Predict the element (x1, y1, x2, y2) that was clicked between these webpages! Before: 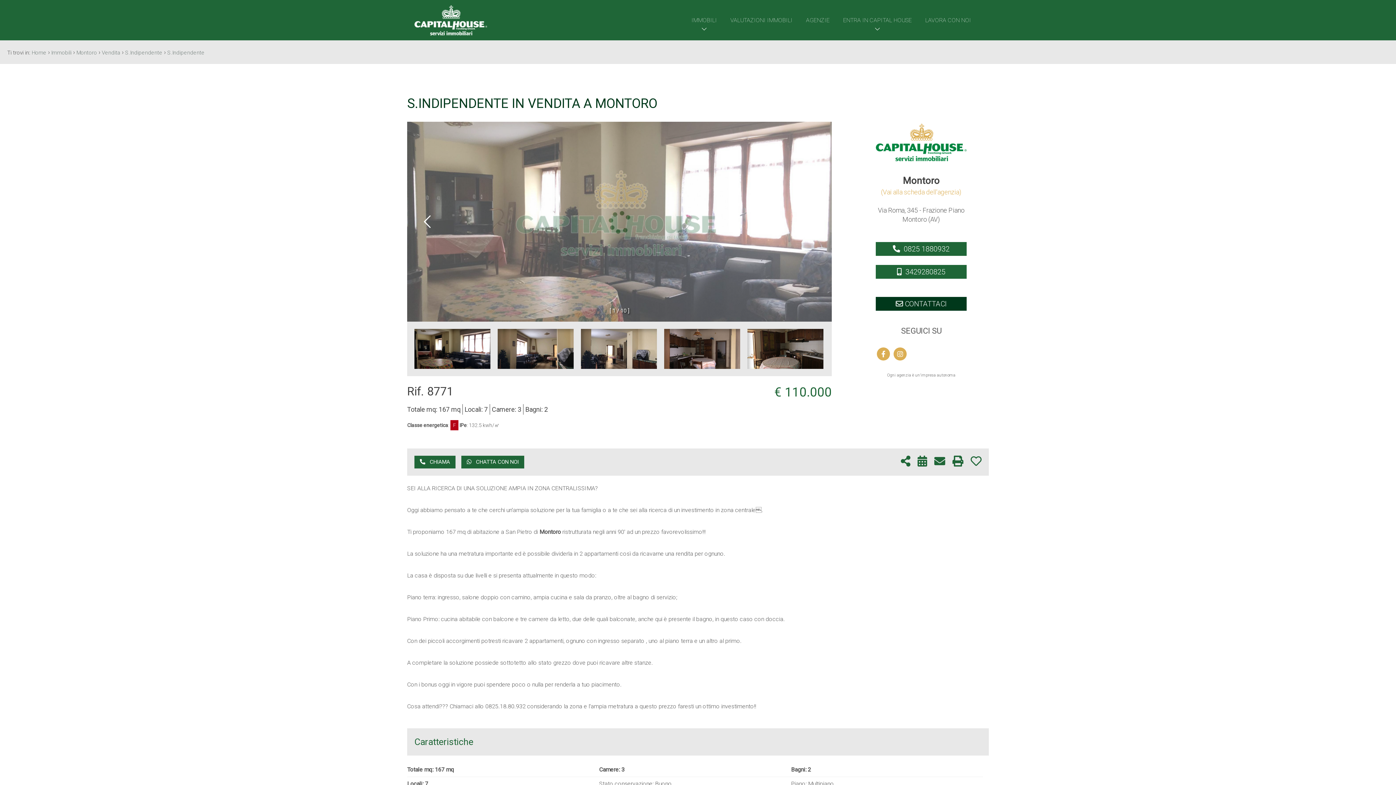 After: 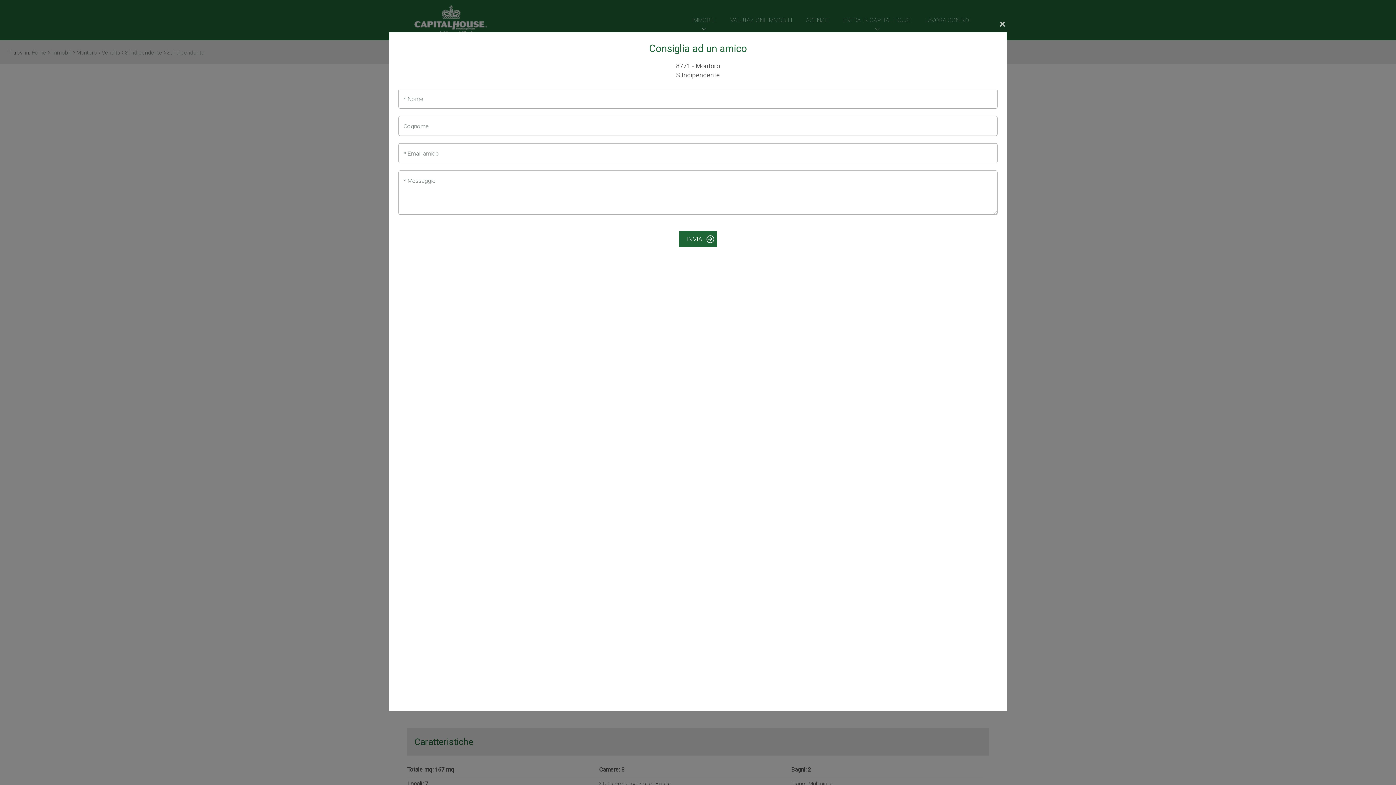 Action: bbox: (934, 455, 945, 468)